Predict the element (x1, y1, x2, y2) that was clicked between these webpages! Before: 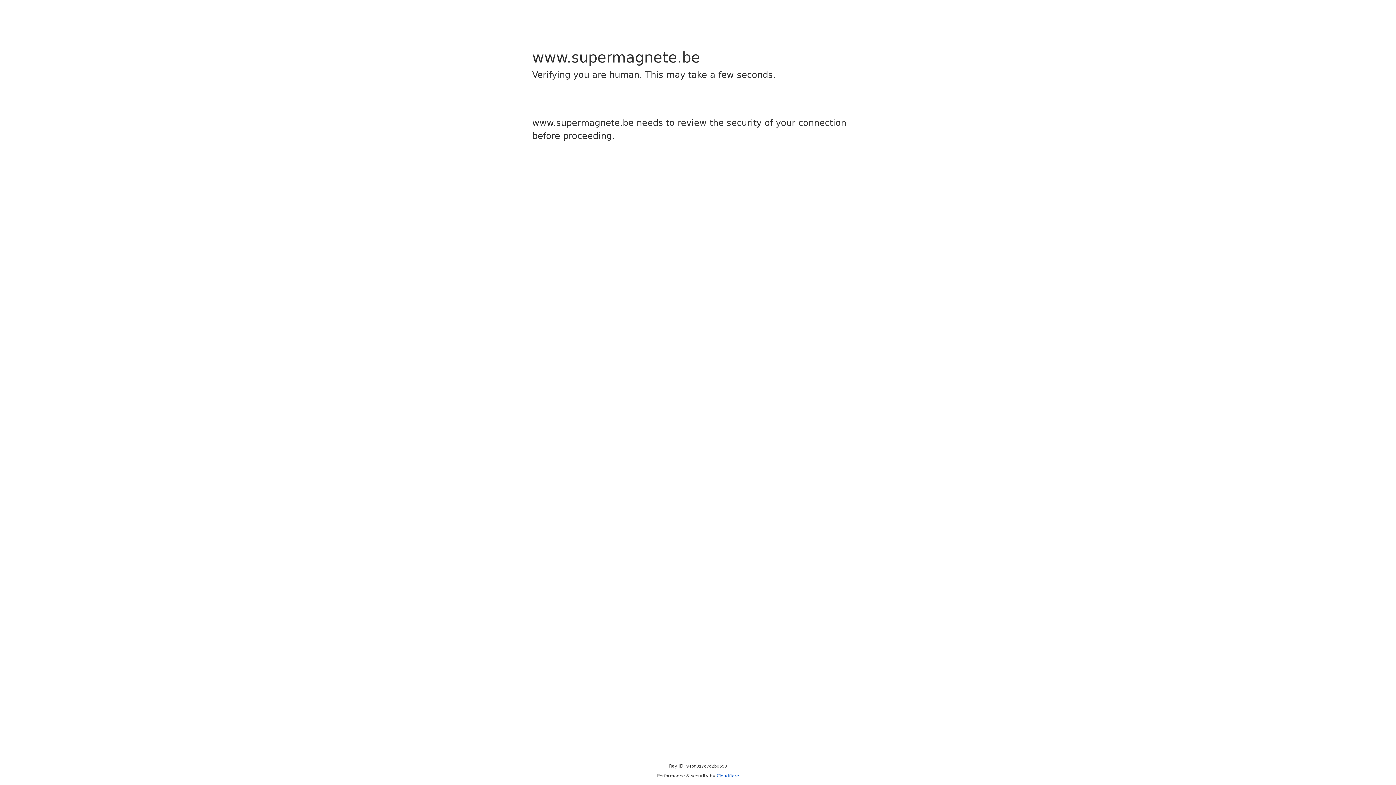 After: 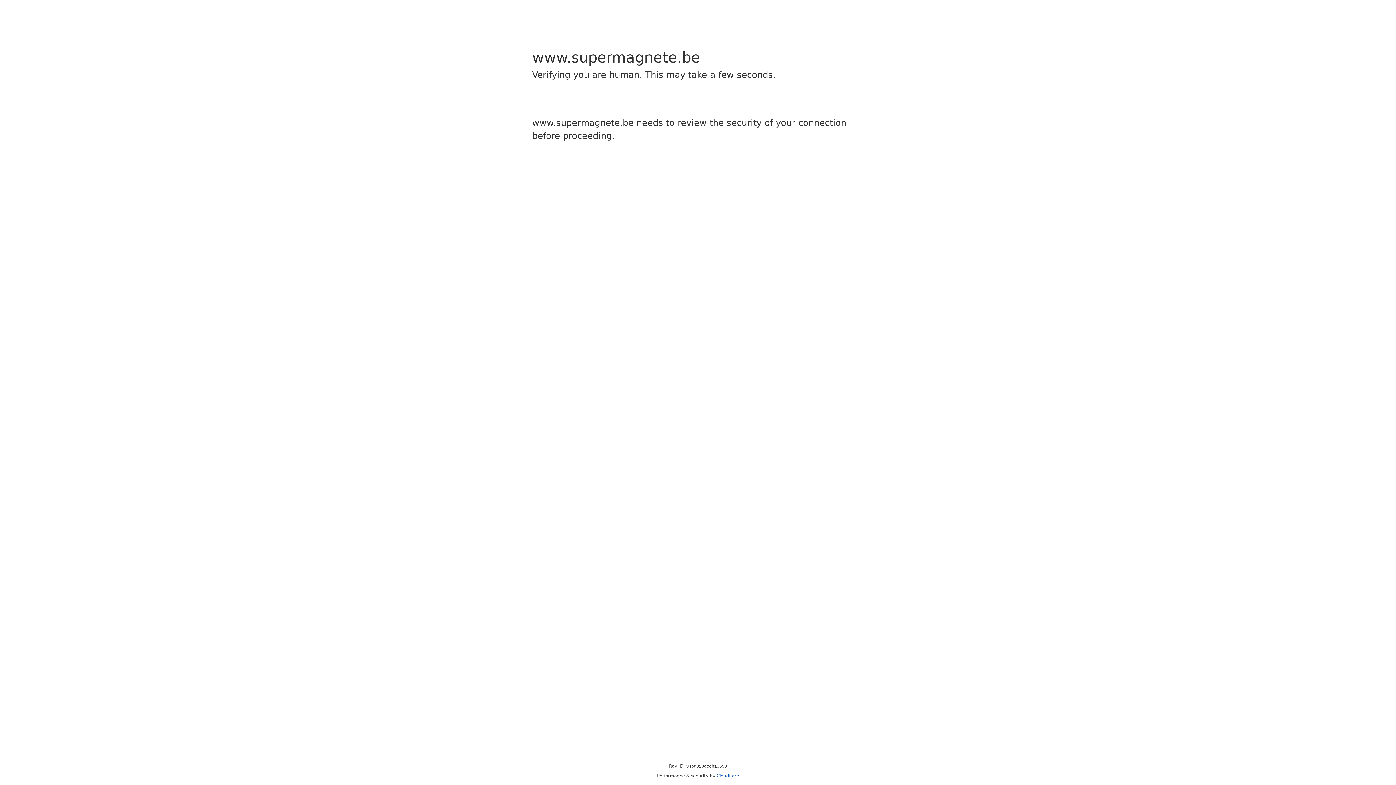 Action: bbox: (716, 773, 739, 778) label: Cloudflare